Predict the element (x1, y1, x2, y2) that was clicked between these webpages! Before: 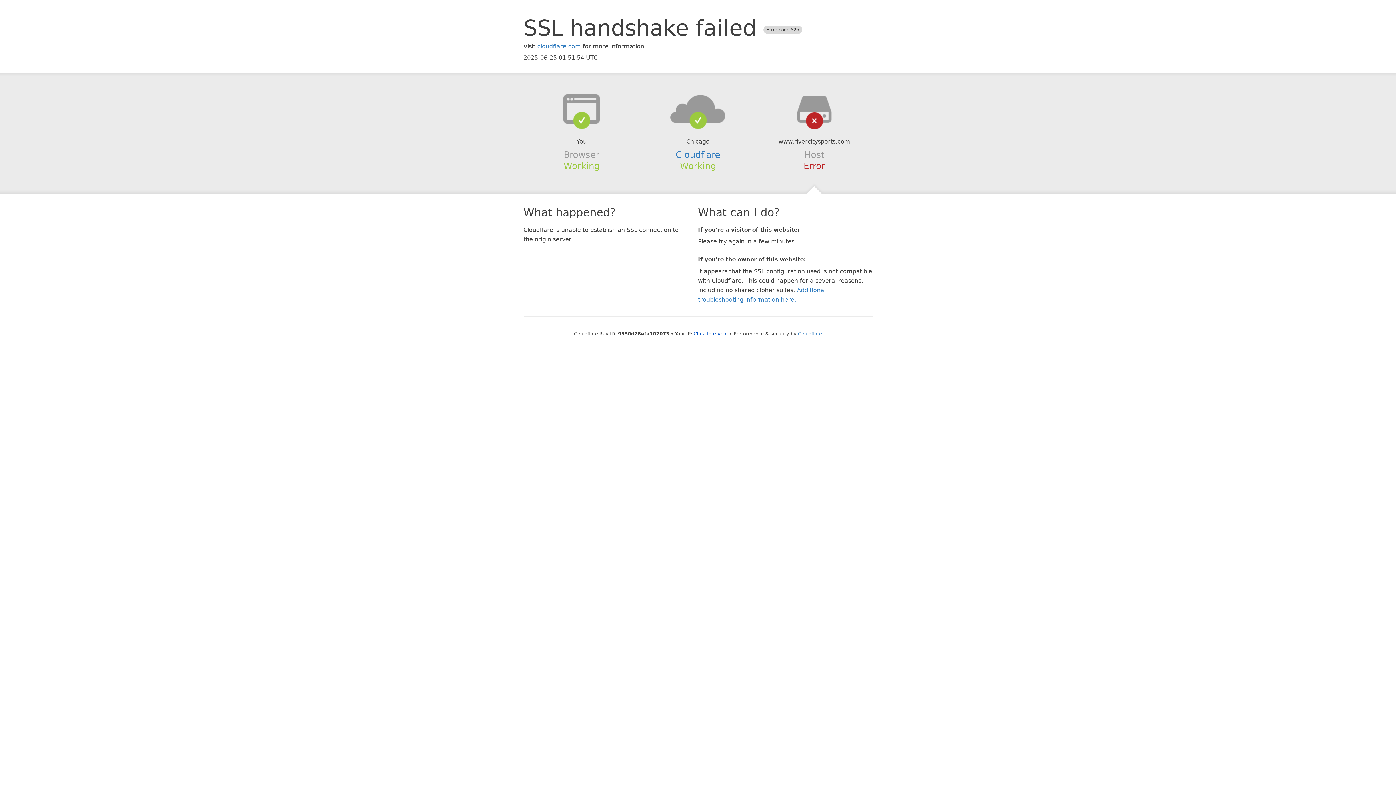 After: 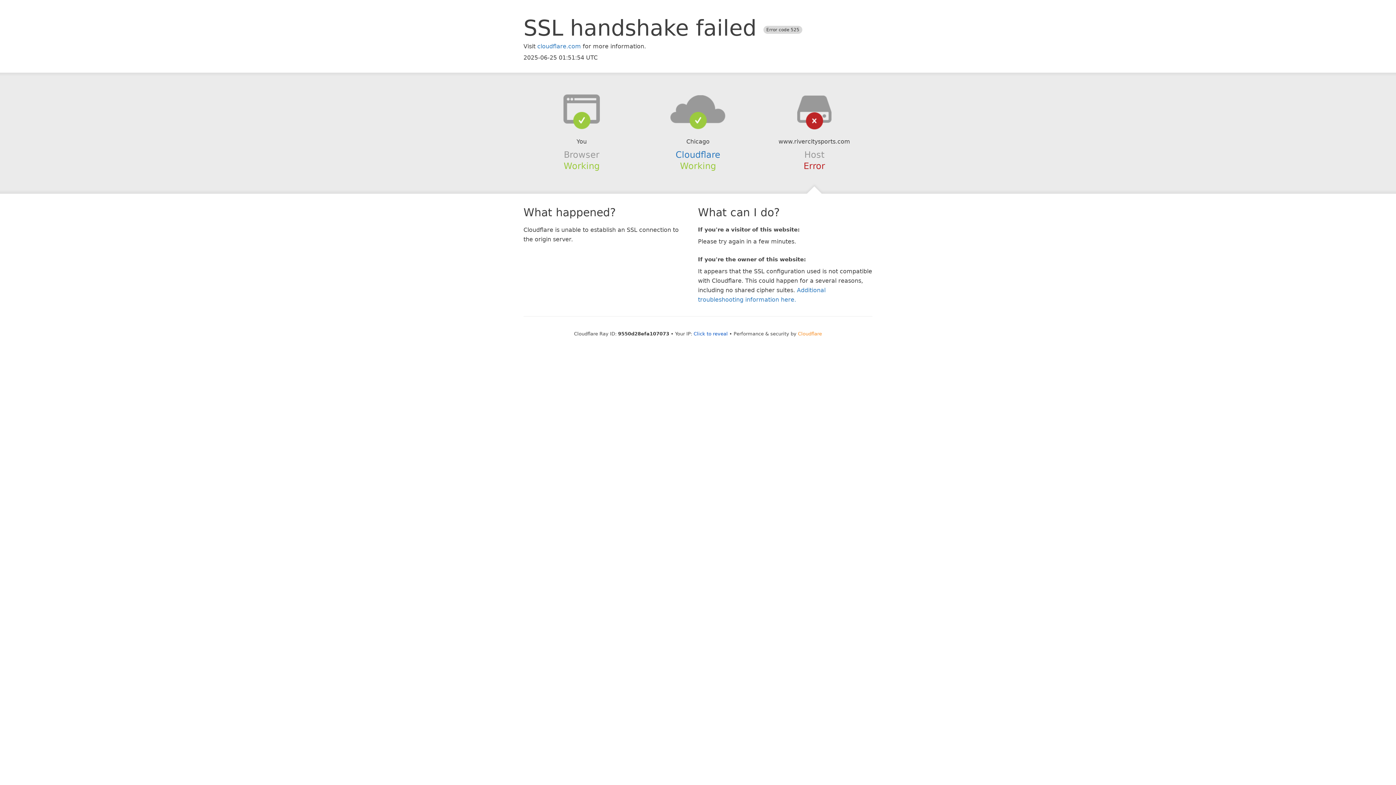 Action: label: Cloudflare bbox: (798, 331, 822, 336)